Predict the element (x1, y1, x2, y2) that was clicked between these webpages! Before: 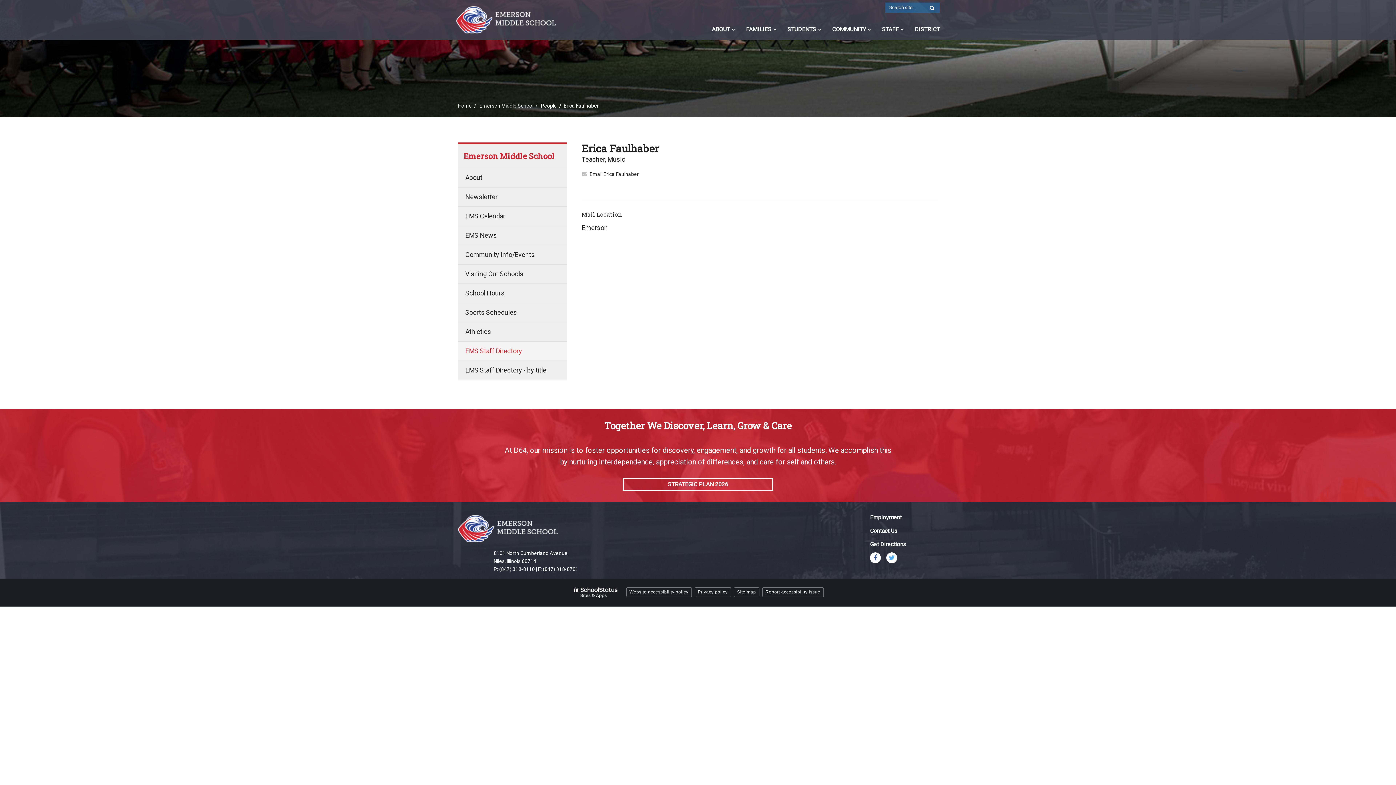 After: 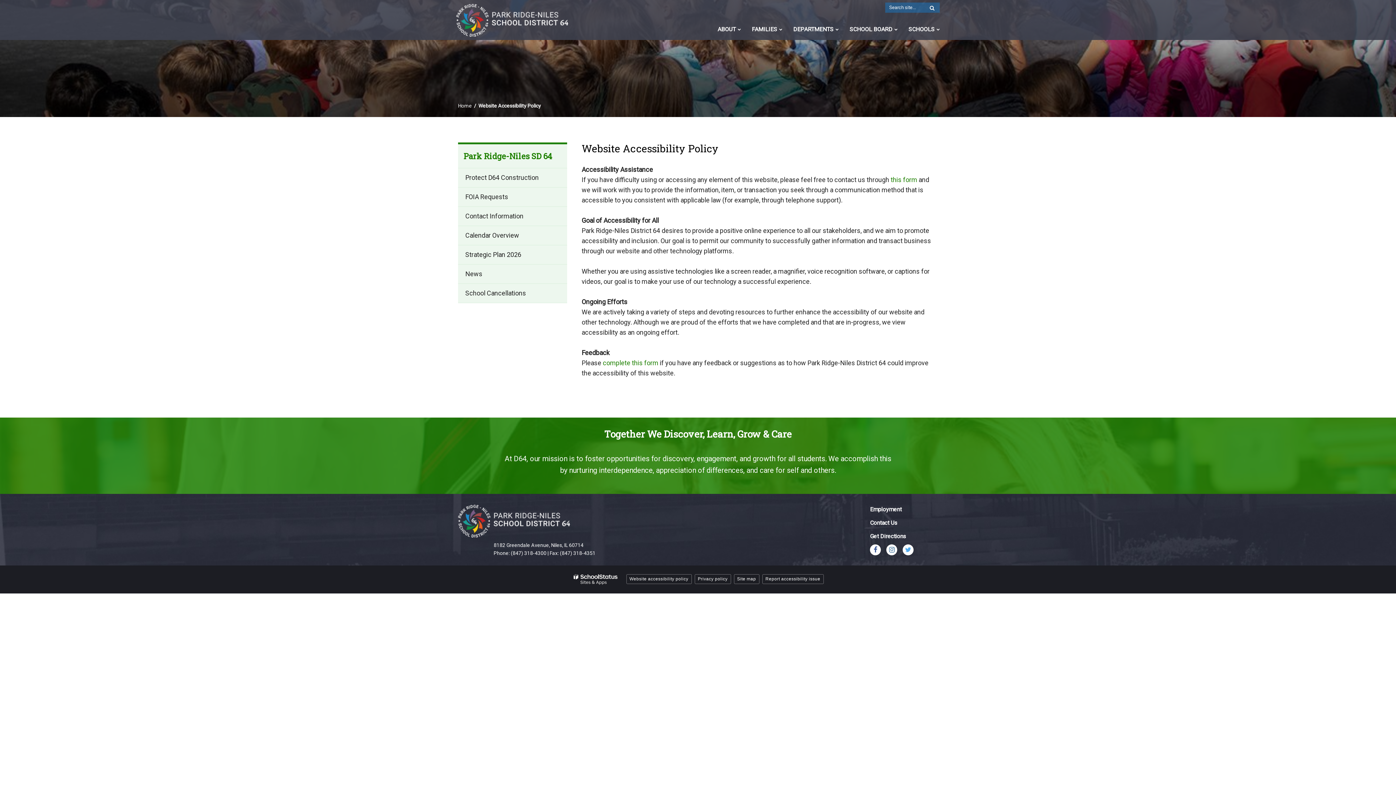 Action: label: Website accessibility policy bbox: (626, 587, 691, 597)